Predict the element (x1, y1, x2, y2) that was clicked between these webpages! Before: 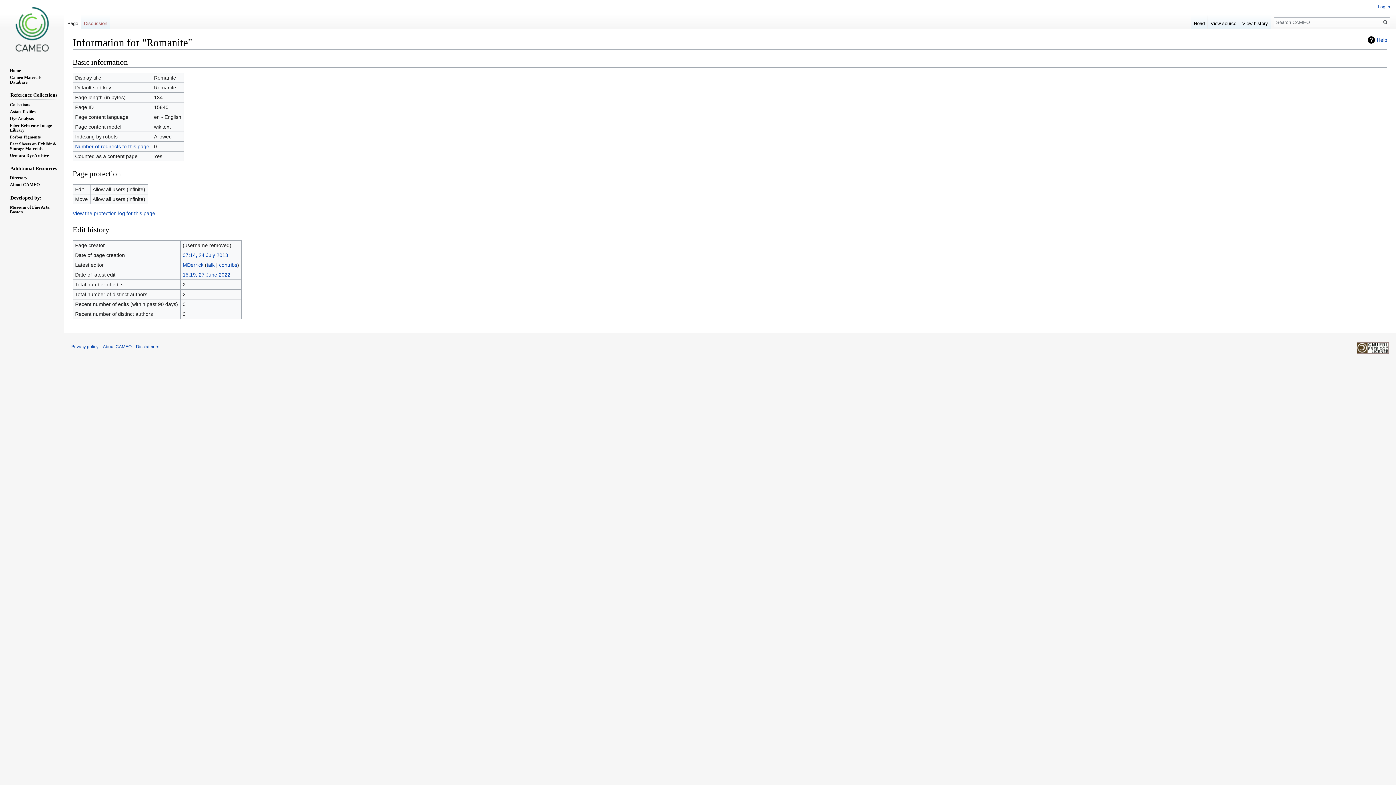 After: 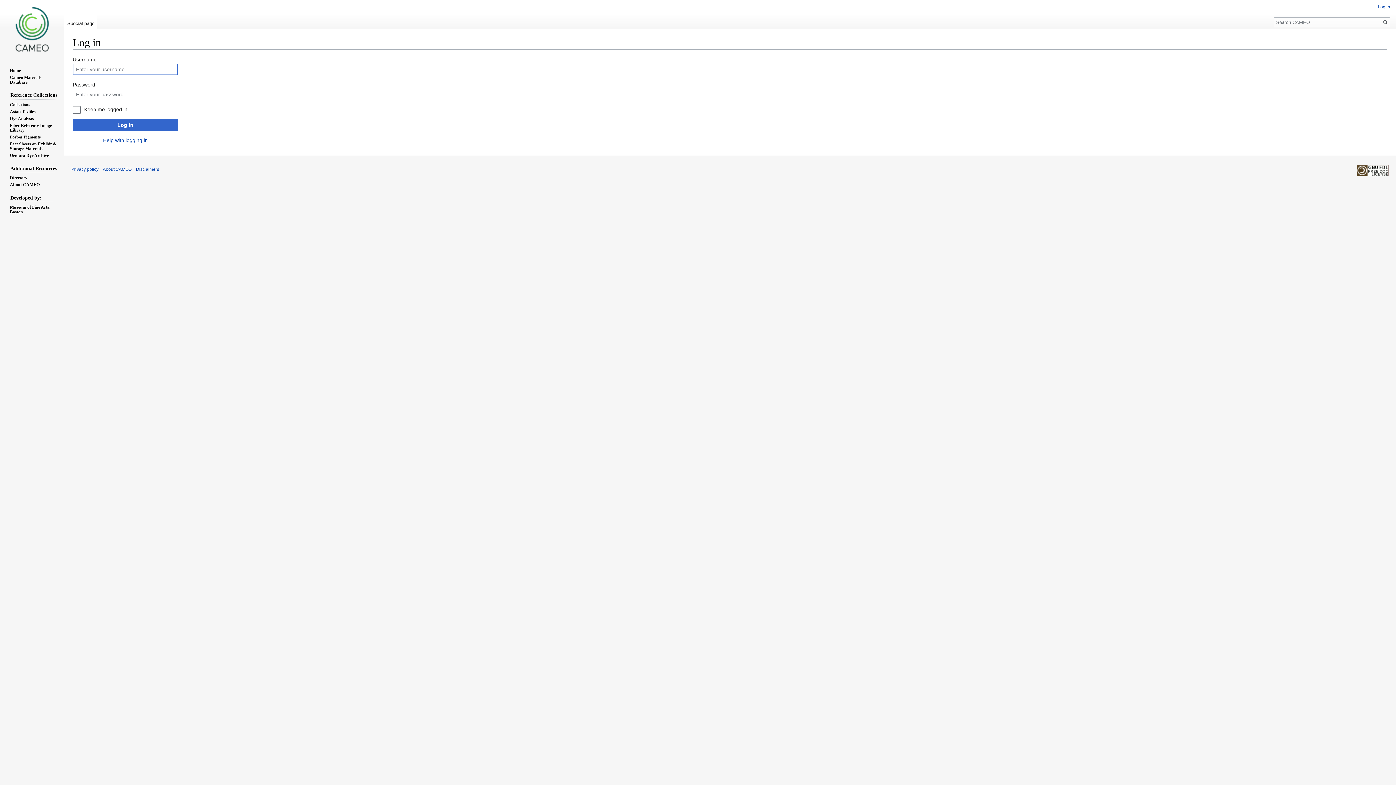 Action: bbox: (1378, 4, 1390, 9) label: Log in